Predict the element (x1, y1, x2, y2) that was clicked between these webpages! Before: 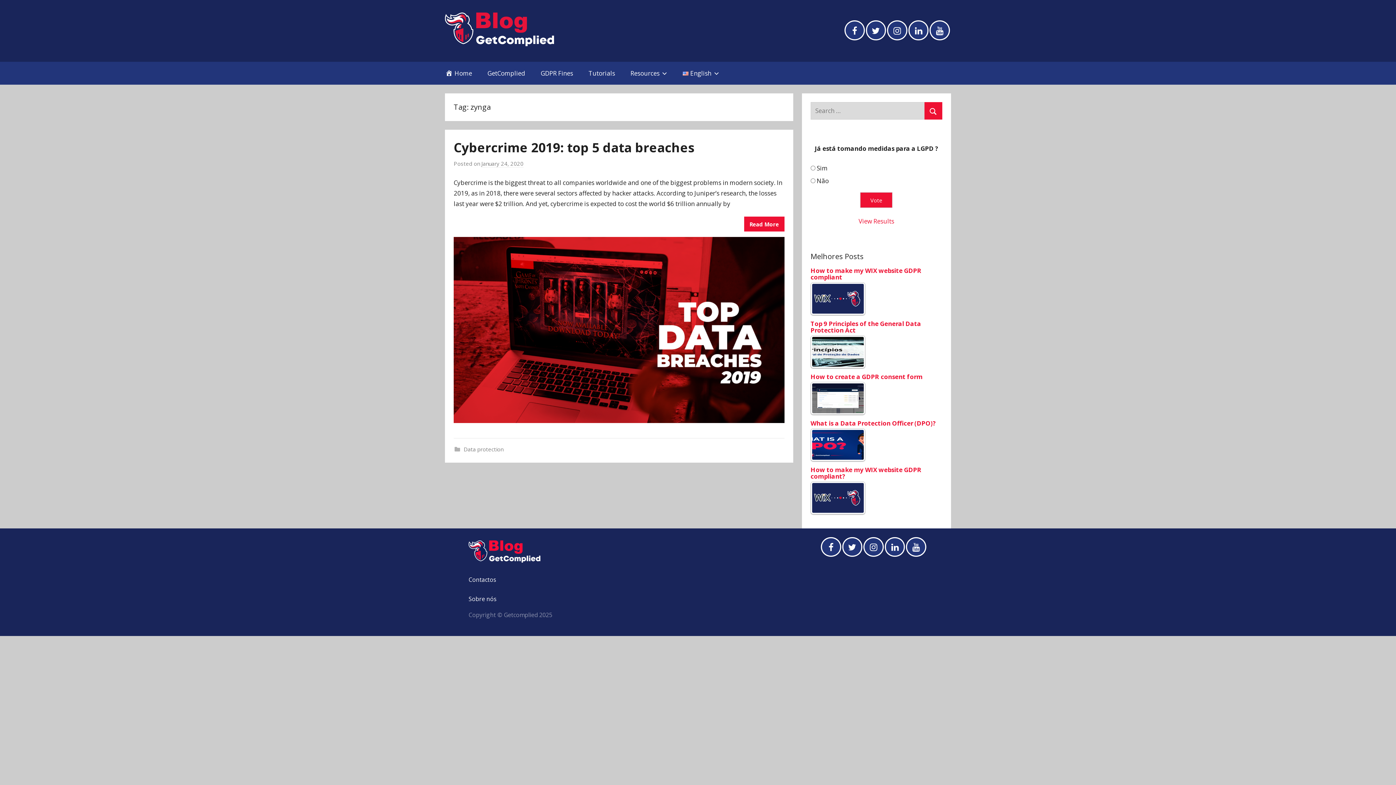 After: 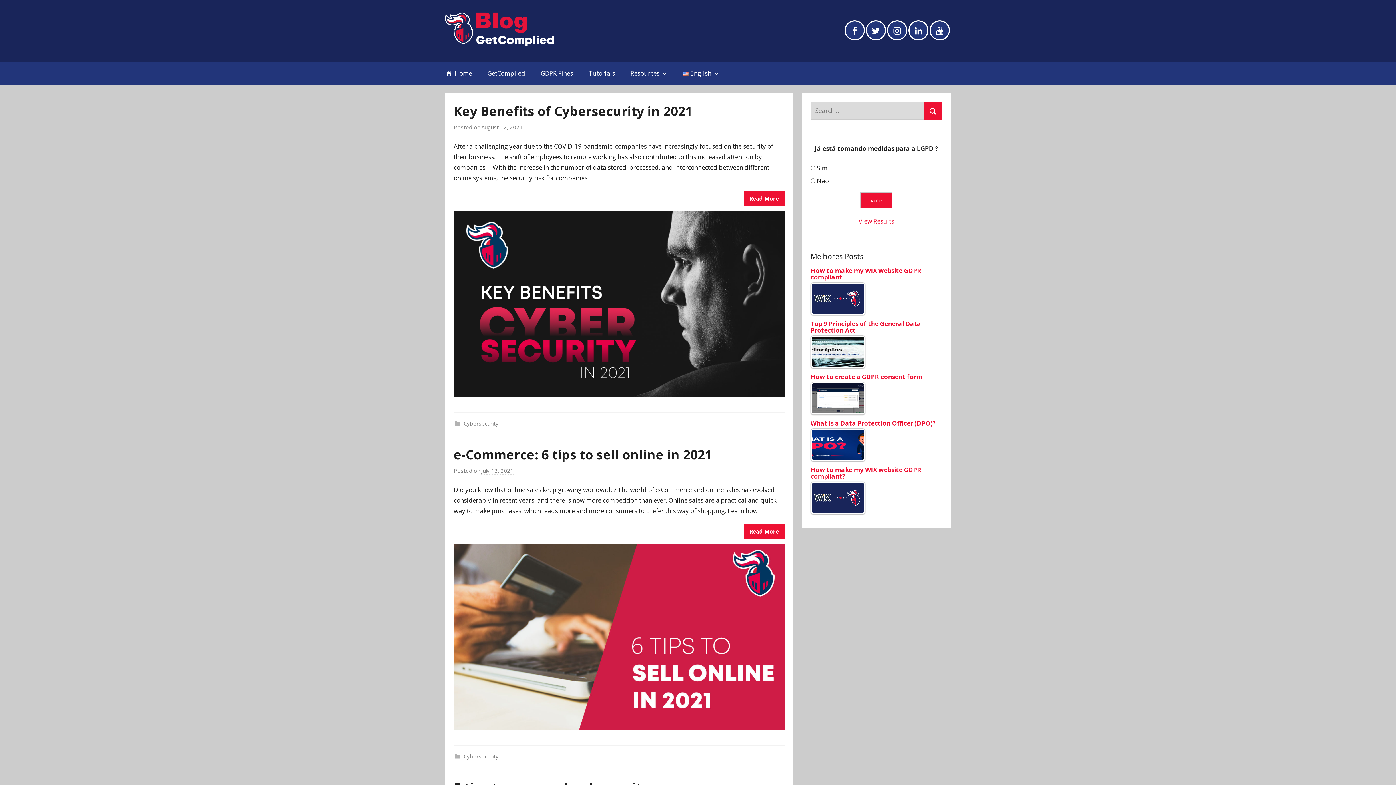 Action: bbox: (468, 556, 542, 564)